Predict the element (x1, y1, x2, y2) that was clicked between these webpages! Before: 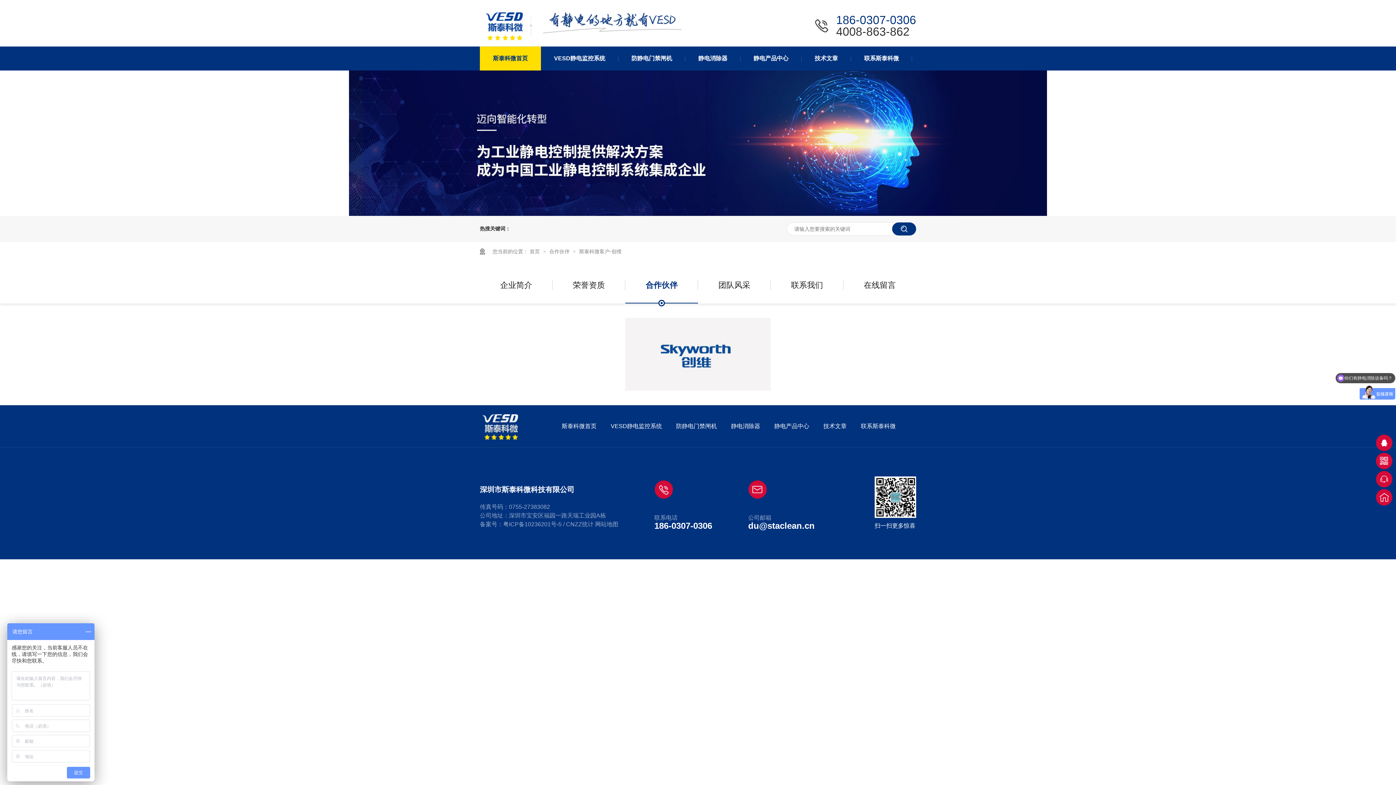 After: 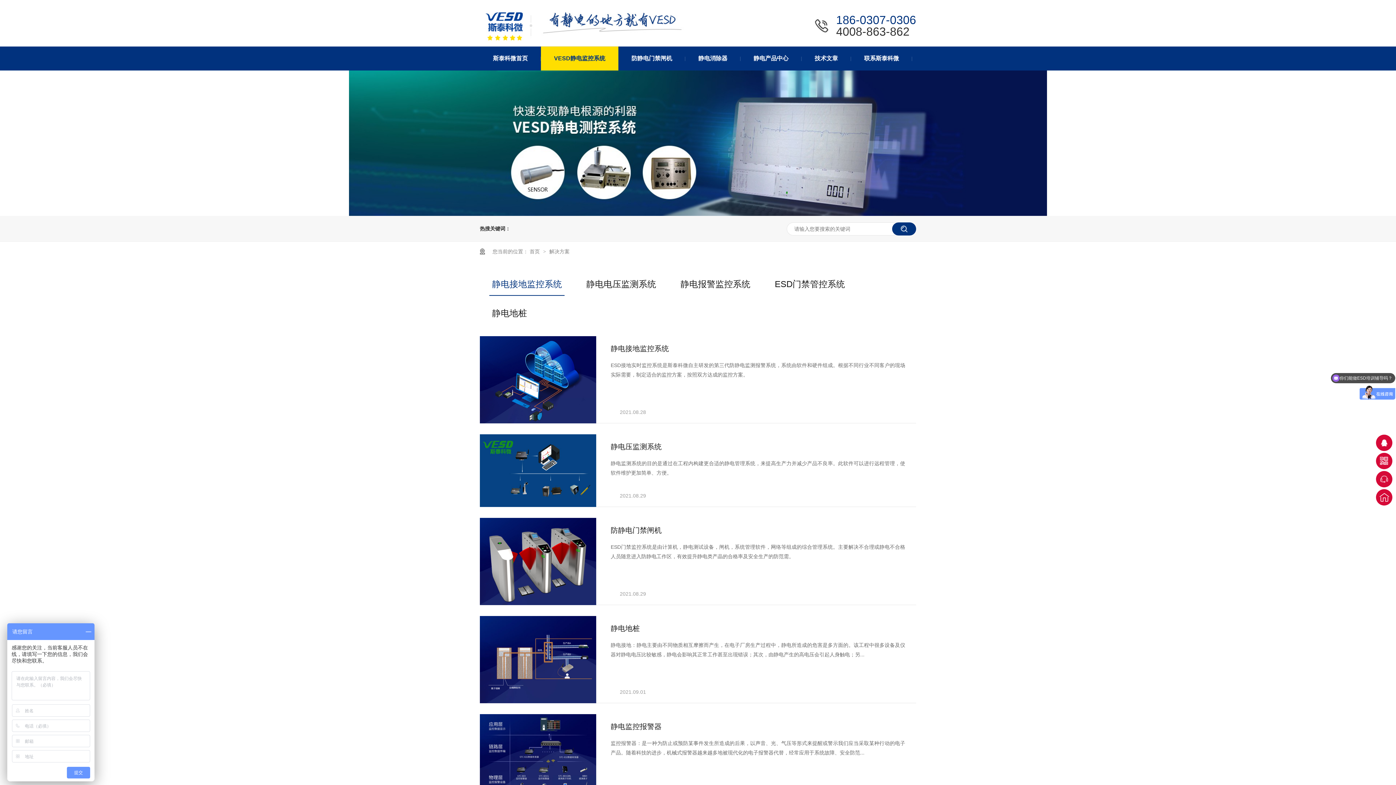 Action: bbox: (598, 405, 662, 447) label: VESD静电监控系统